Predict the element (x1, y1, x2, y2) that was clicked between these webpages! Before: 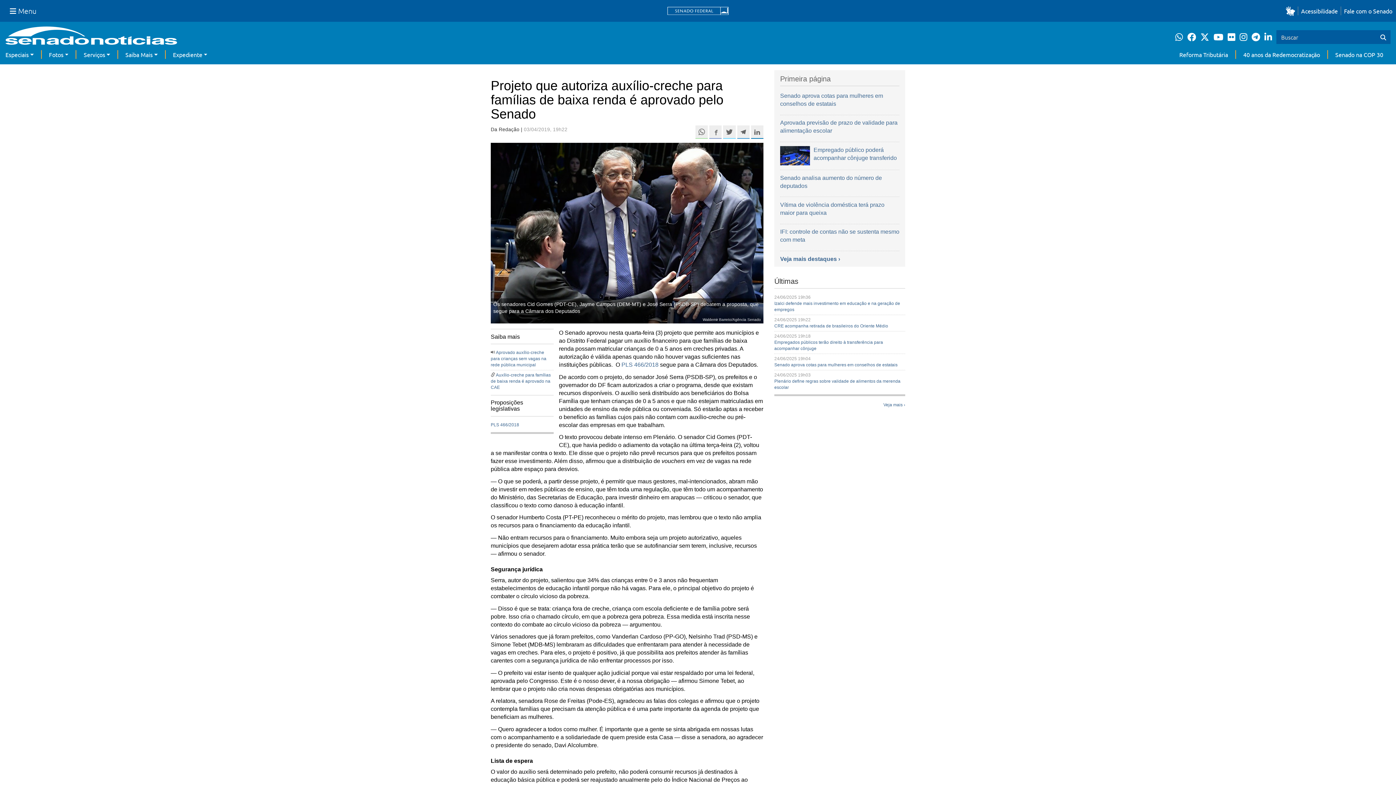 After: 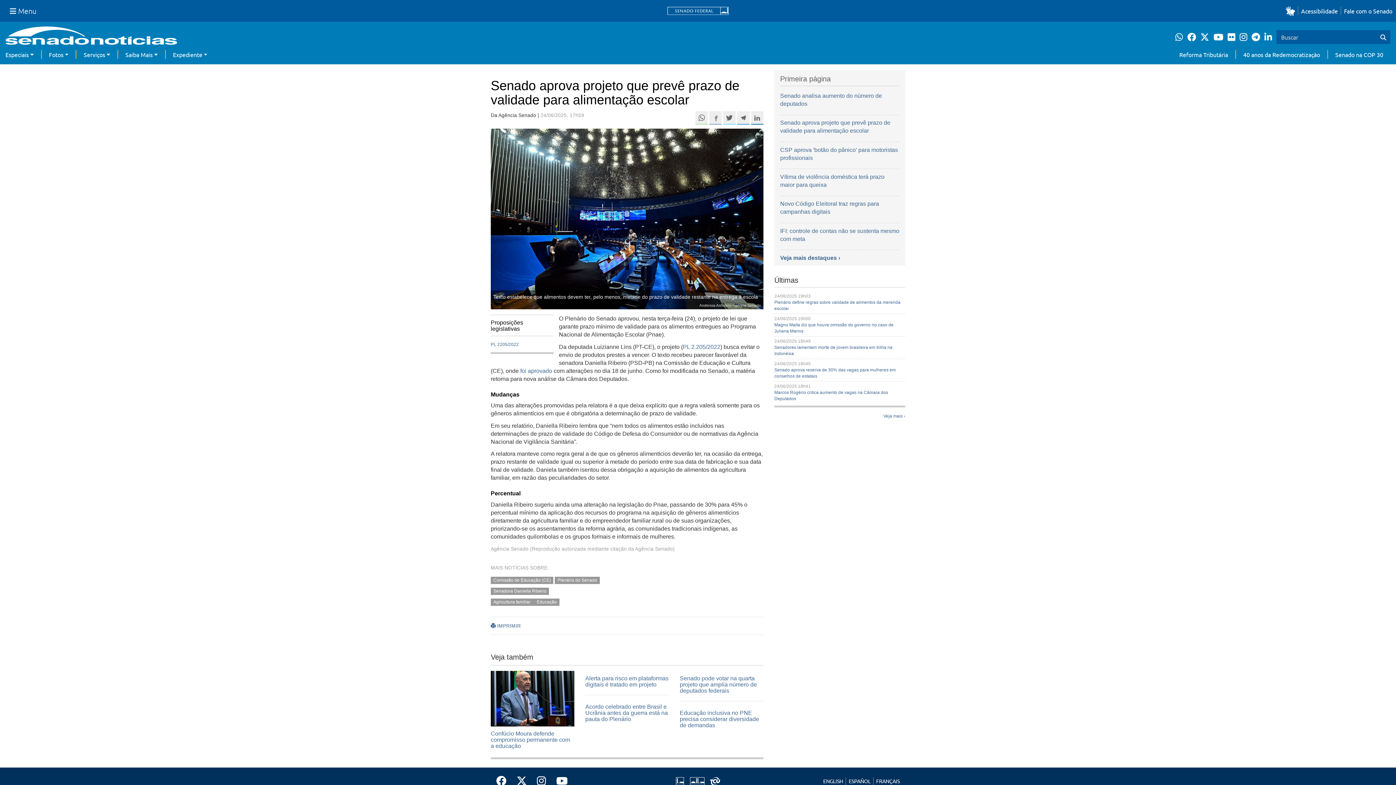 Action: label: Aprovada previsão de prazo de validade para alimentação escolar bbox: (780, 119, 899, 135)